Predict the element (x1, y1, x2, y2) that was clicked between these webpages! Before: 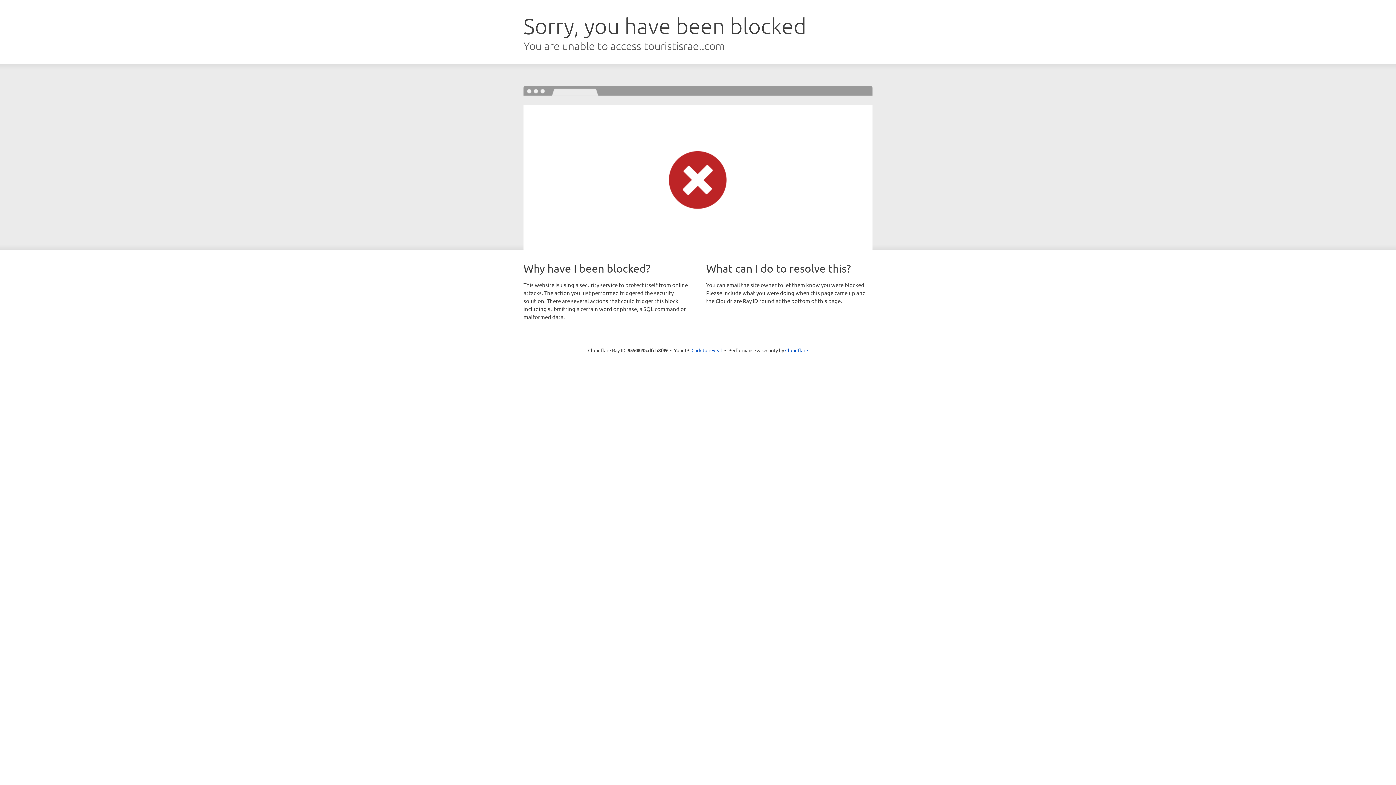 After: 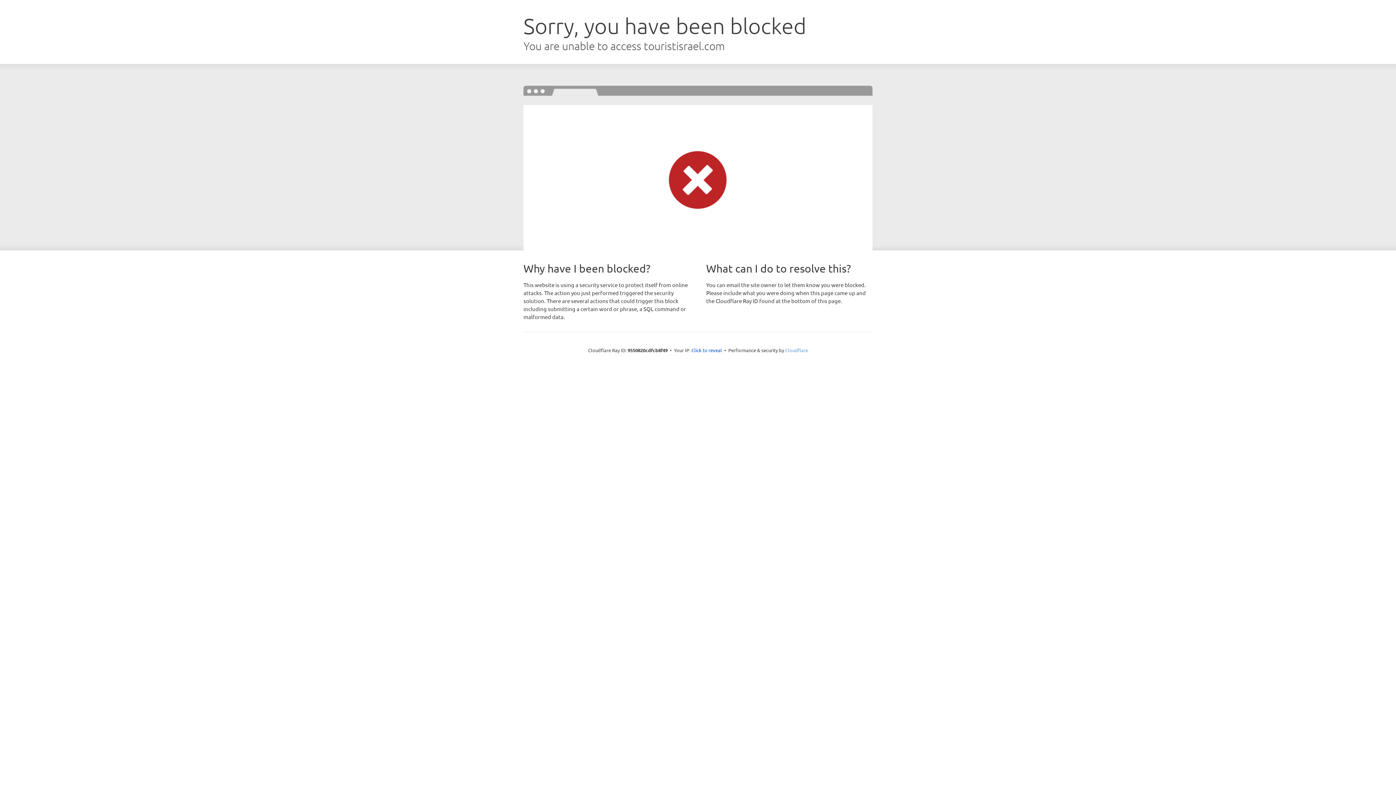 Action: label: Cloudflare bbox: (785, 347, 808, 353)